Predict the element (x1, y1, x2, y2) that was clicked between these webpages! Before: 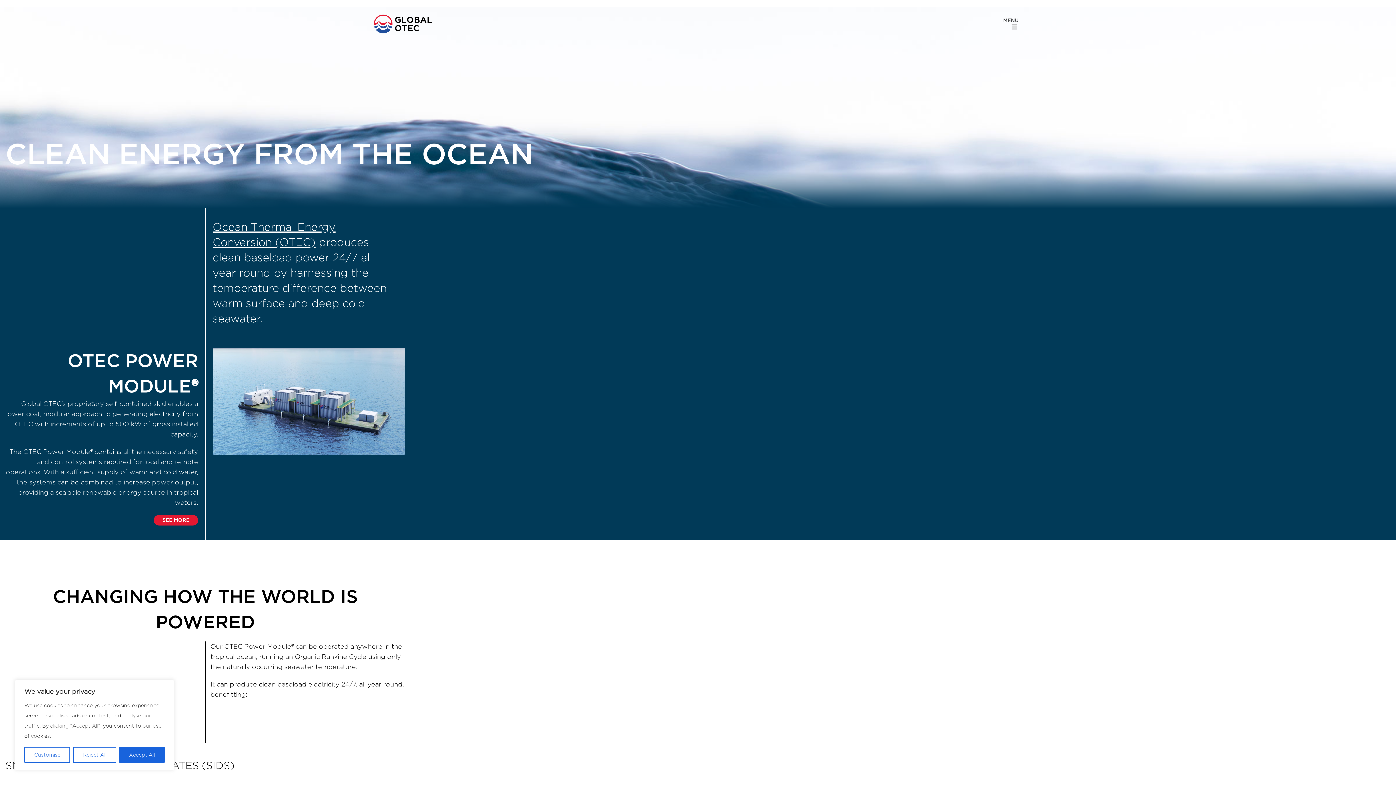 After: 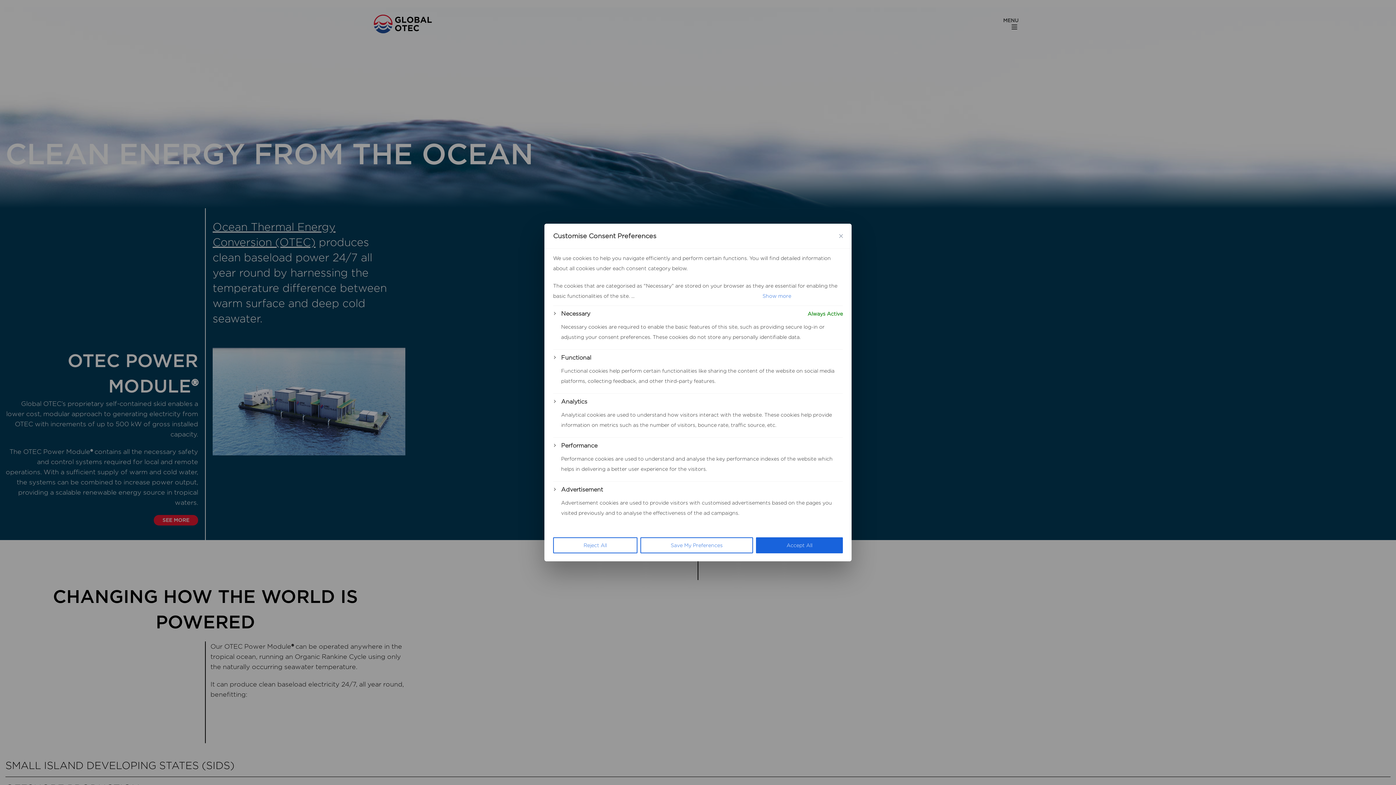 Action: label: Customise bbox: (24, 747, 70, 763)